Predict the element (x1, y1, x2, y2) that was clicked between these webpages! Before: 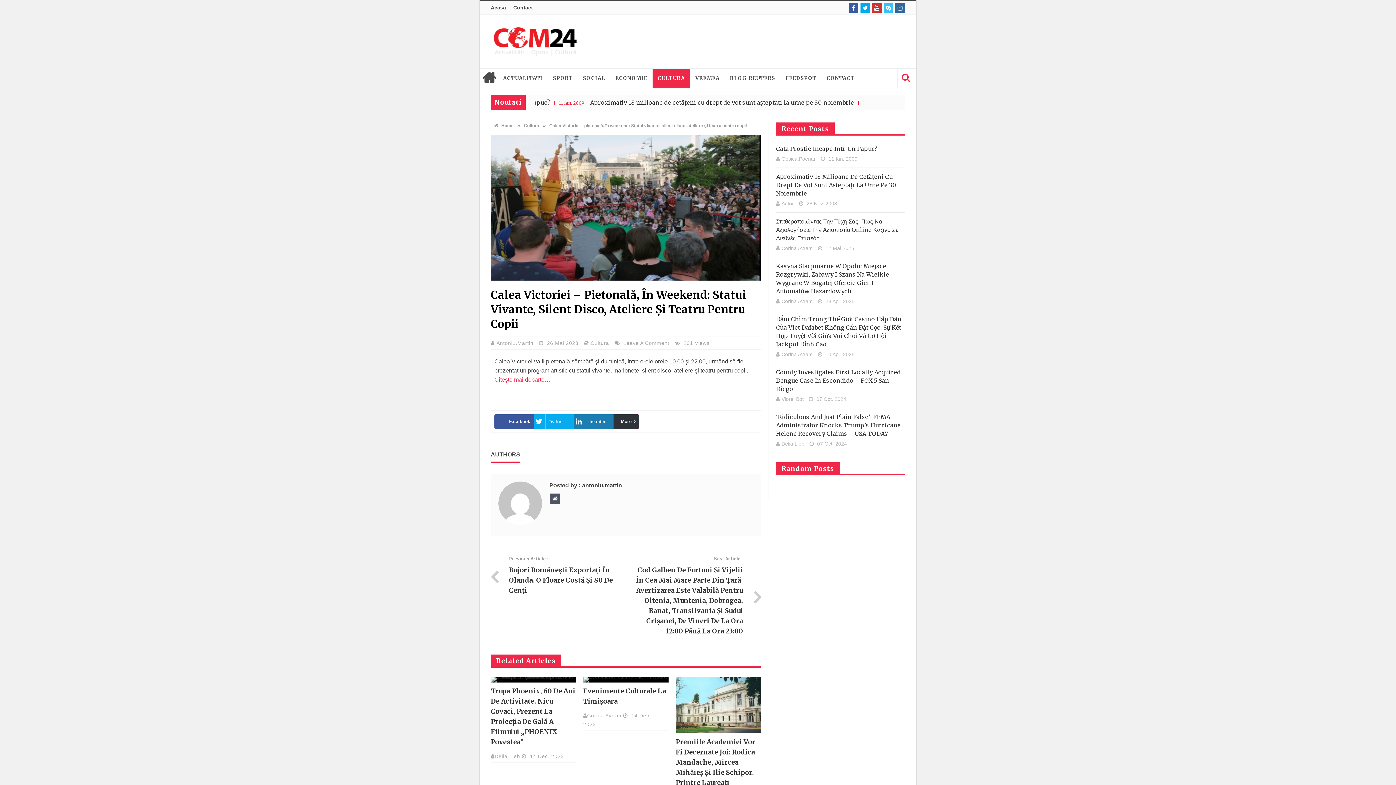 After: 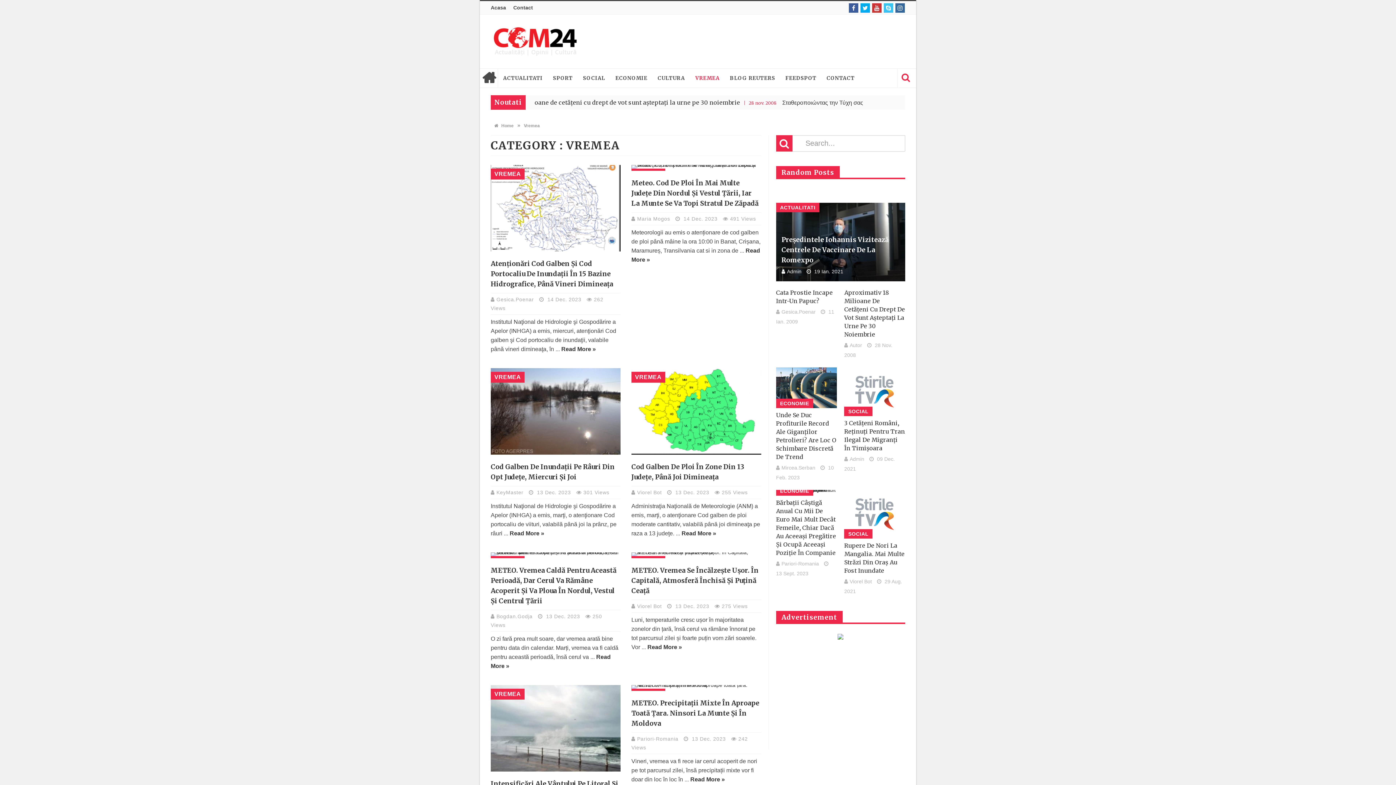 Action: label: VREMEA bbox: (690, 68, 724, 87)